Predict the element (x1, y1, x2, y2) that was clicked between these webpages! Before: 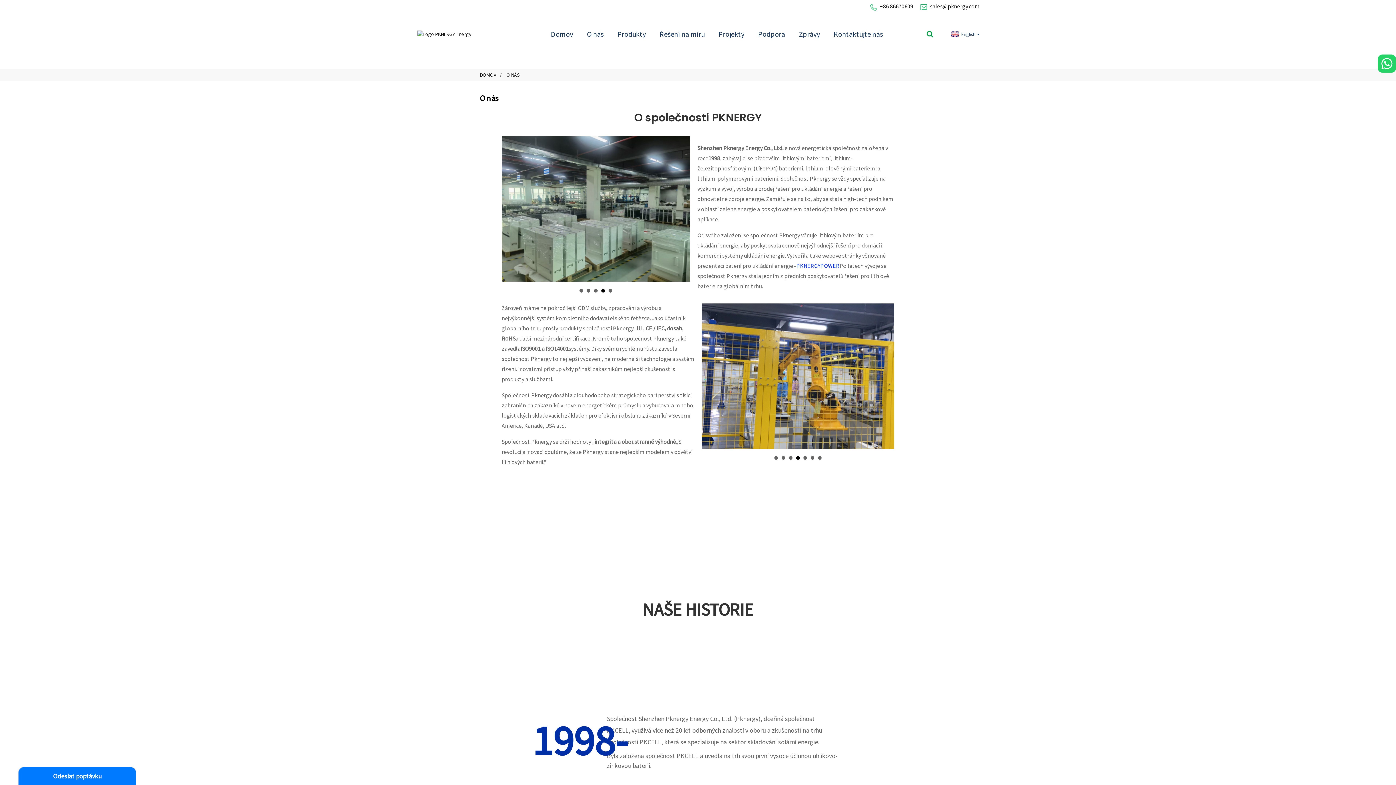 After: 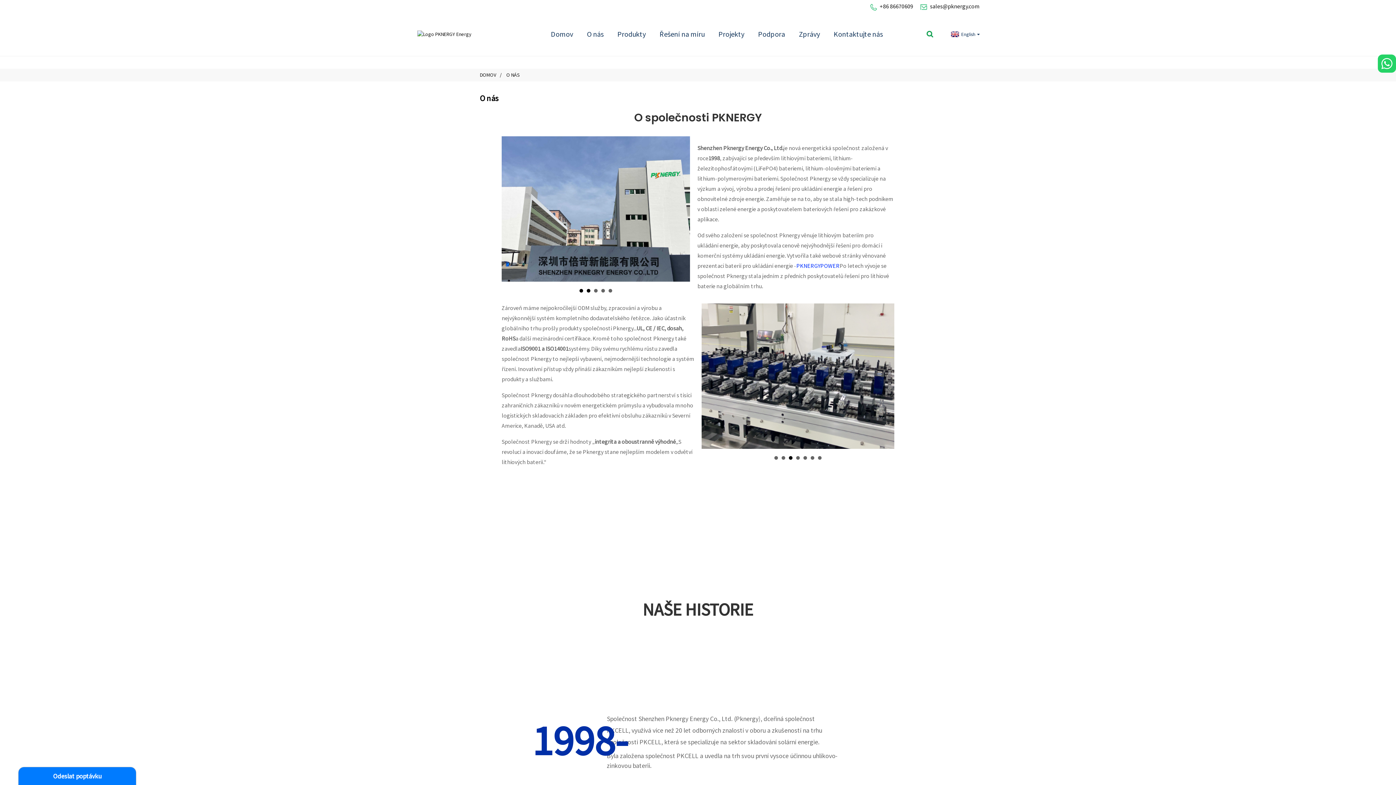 Action: label: 2 bbox: (586, 289, 590, 292)